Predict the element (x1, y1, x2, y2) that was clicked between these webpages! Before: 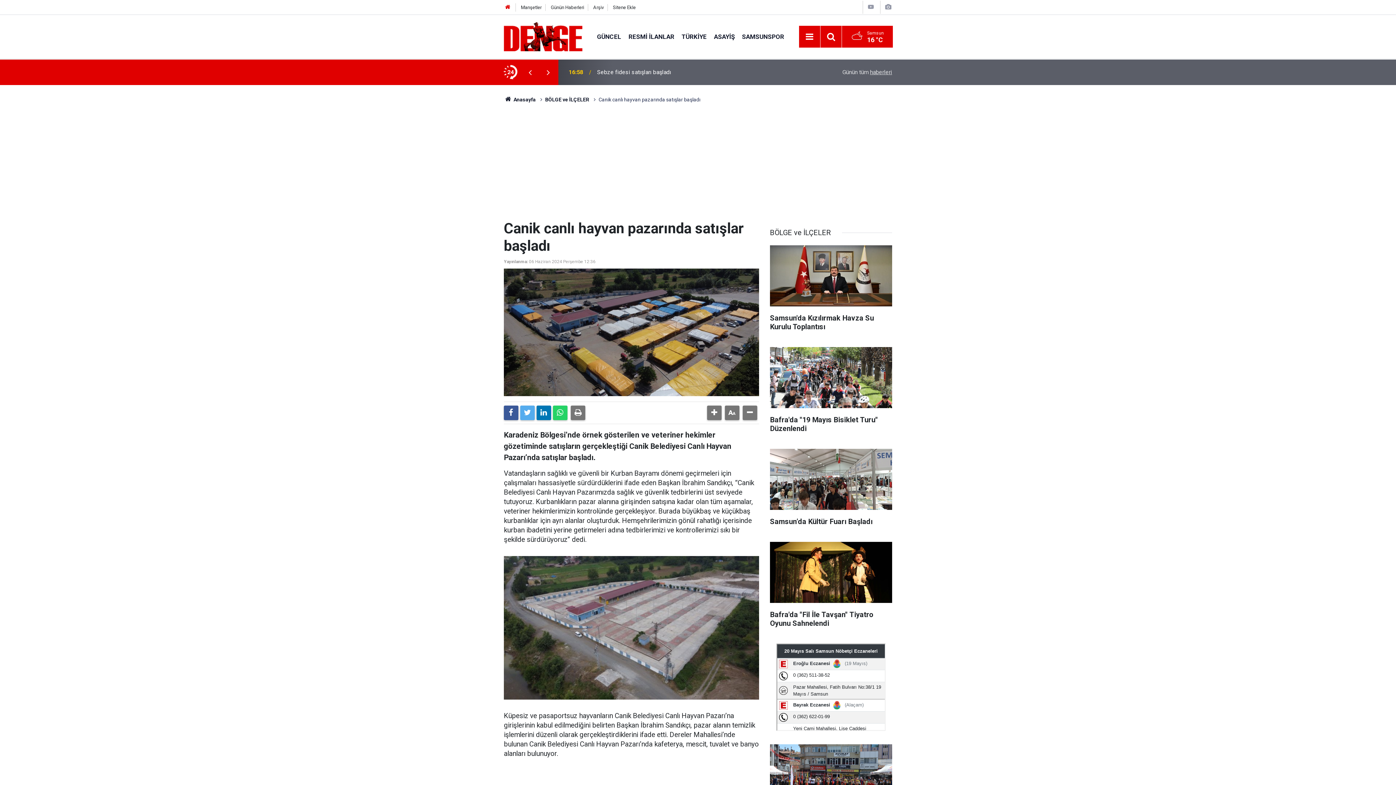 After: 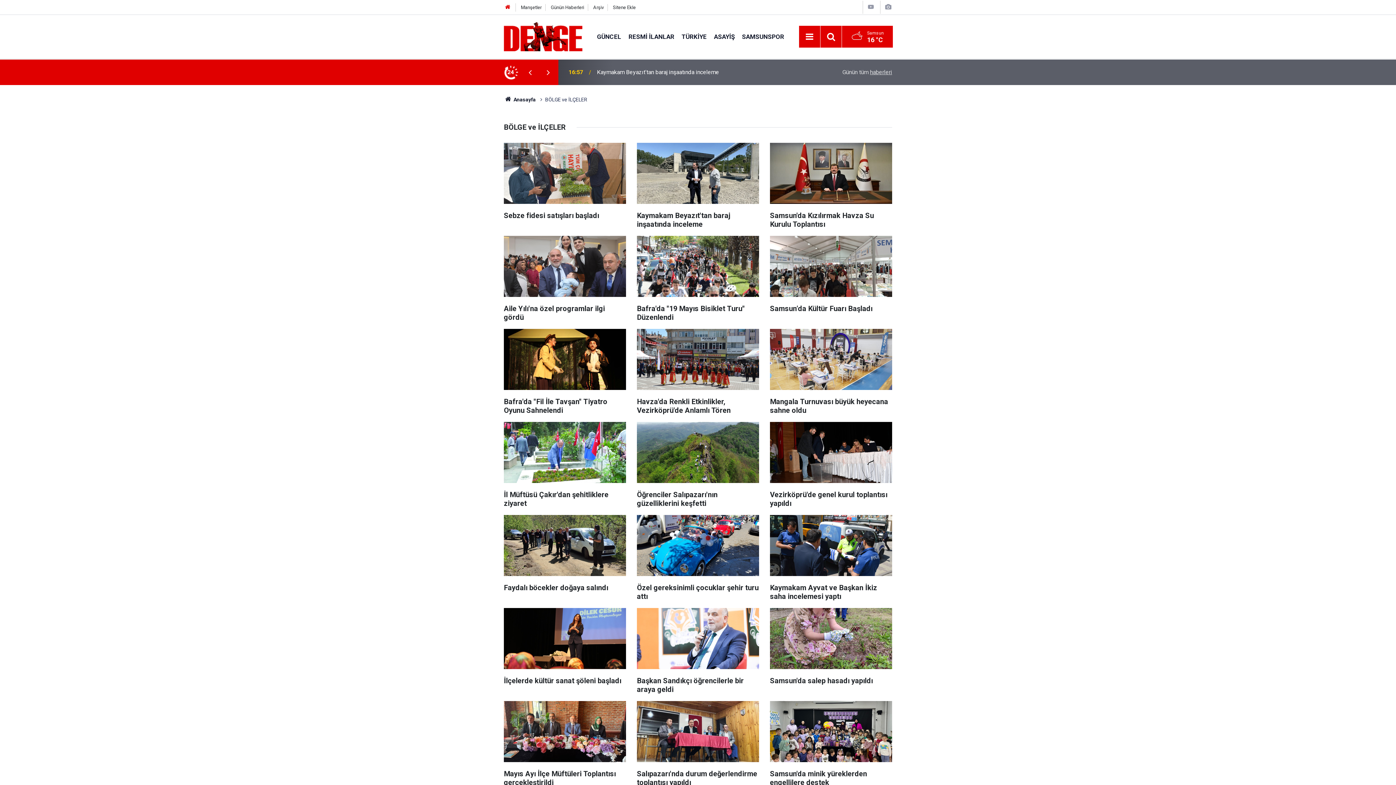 Action: label: BÖLGE ve İLÇELER bbox: (545, 96, 589, 102)